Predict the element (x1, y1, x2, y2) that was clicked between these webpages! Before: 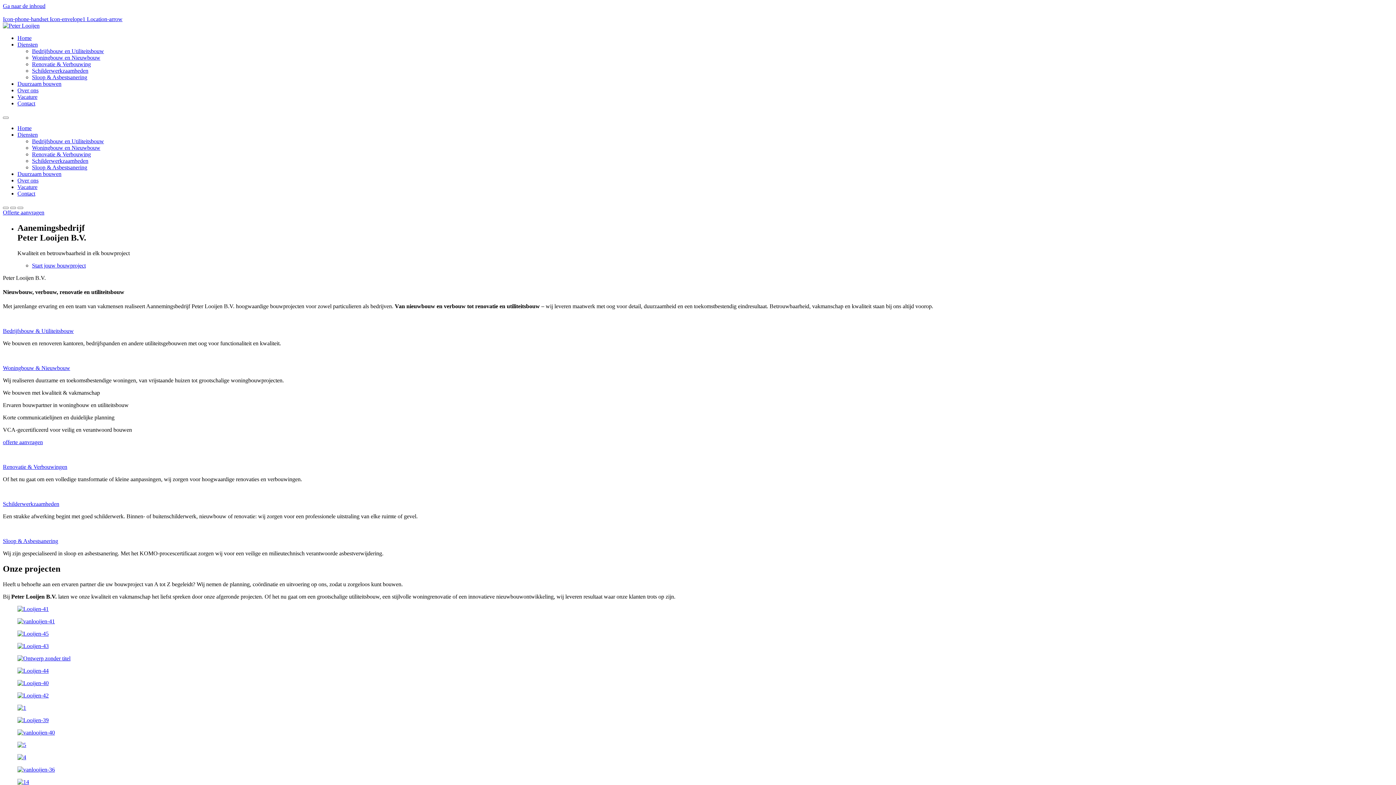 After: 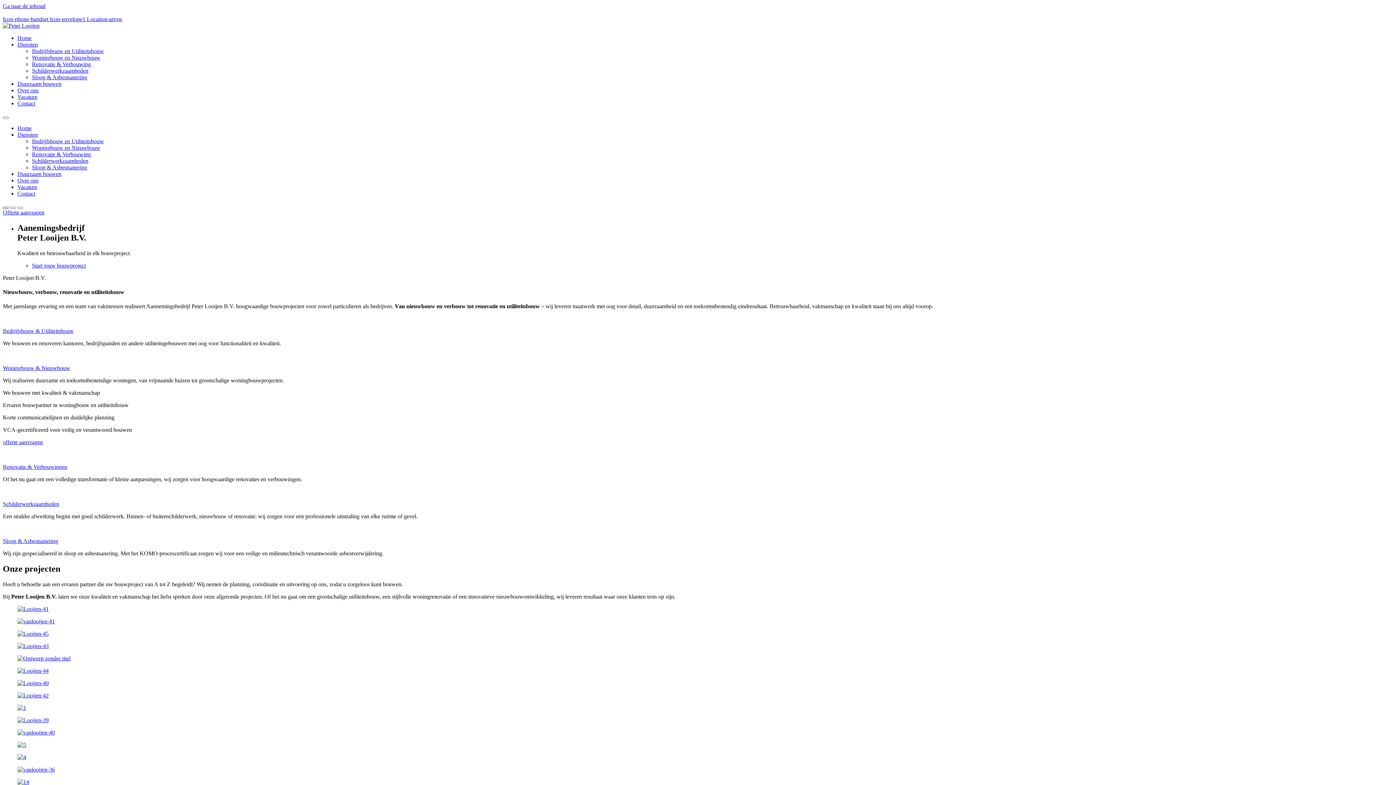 Action: bbox: (2, 206, 8, 209)